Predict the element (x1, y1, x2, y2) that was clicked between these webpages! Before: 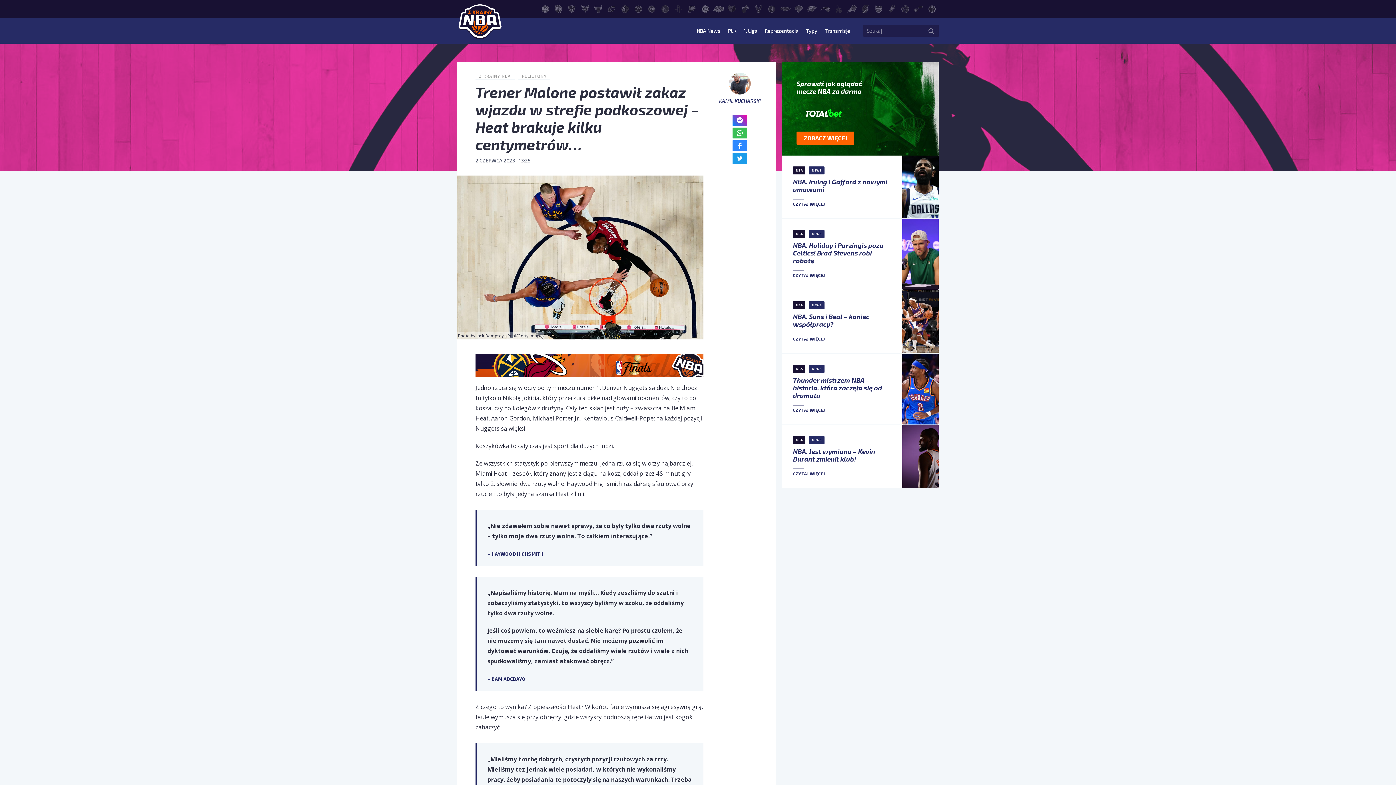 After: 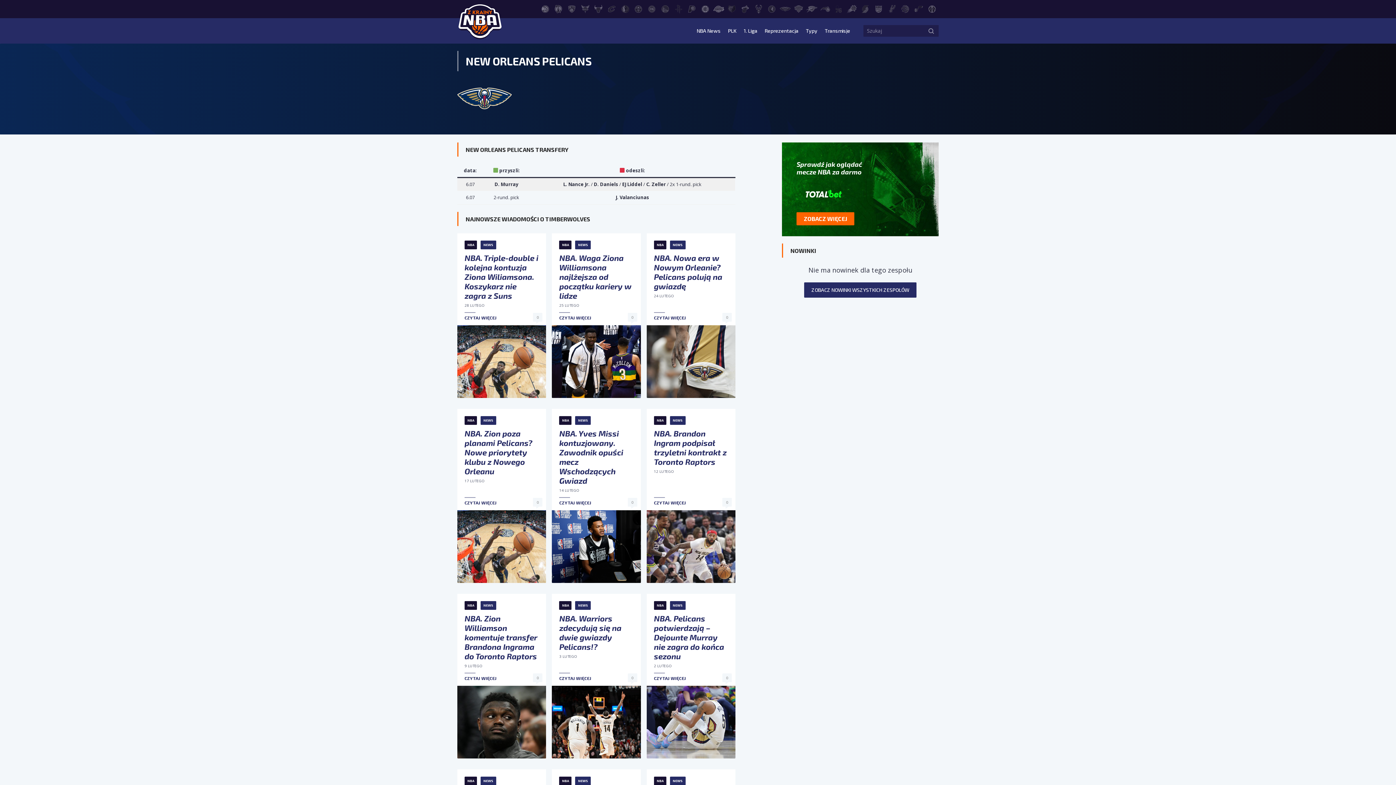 Action: label: New Orleans Pelicans bbox: (780, 4, 790, 12)